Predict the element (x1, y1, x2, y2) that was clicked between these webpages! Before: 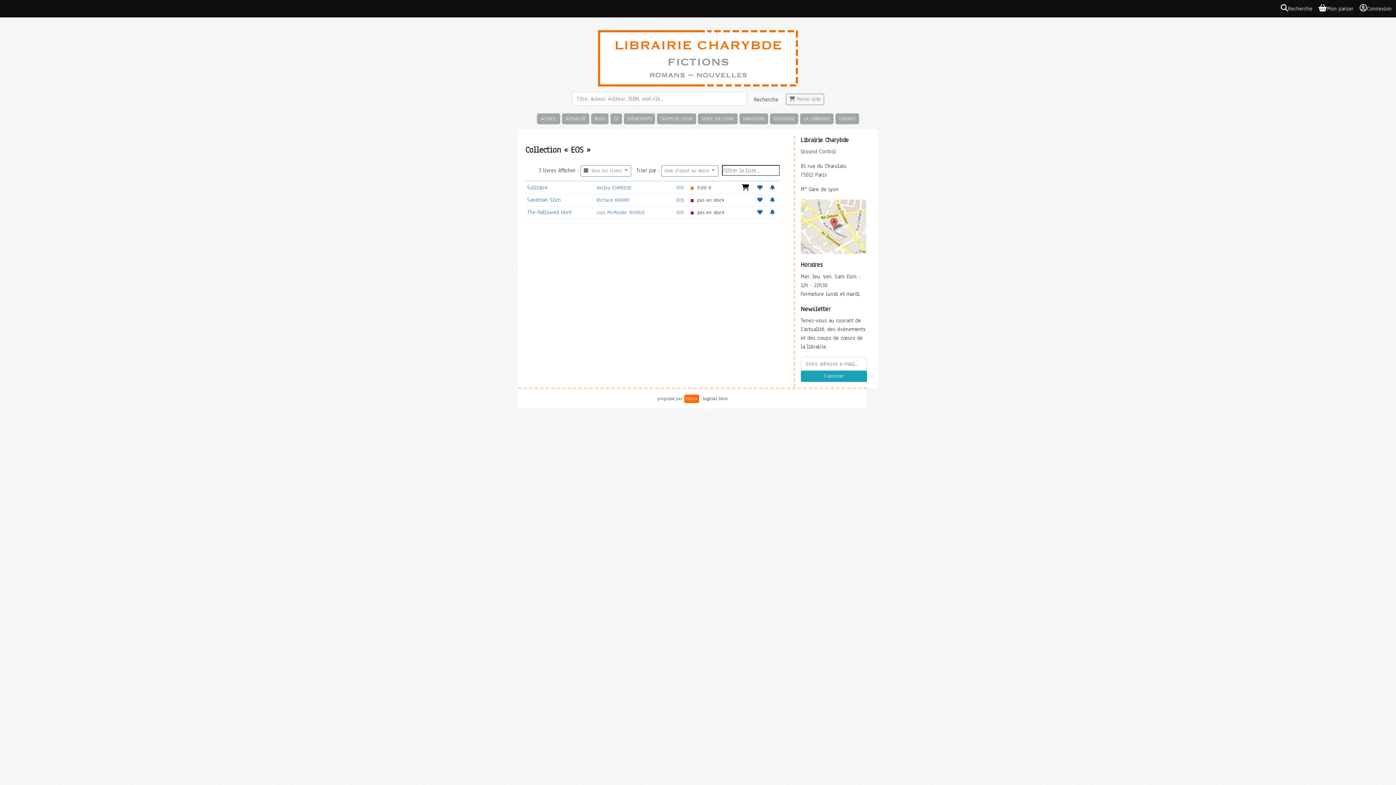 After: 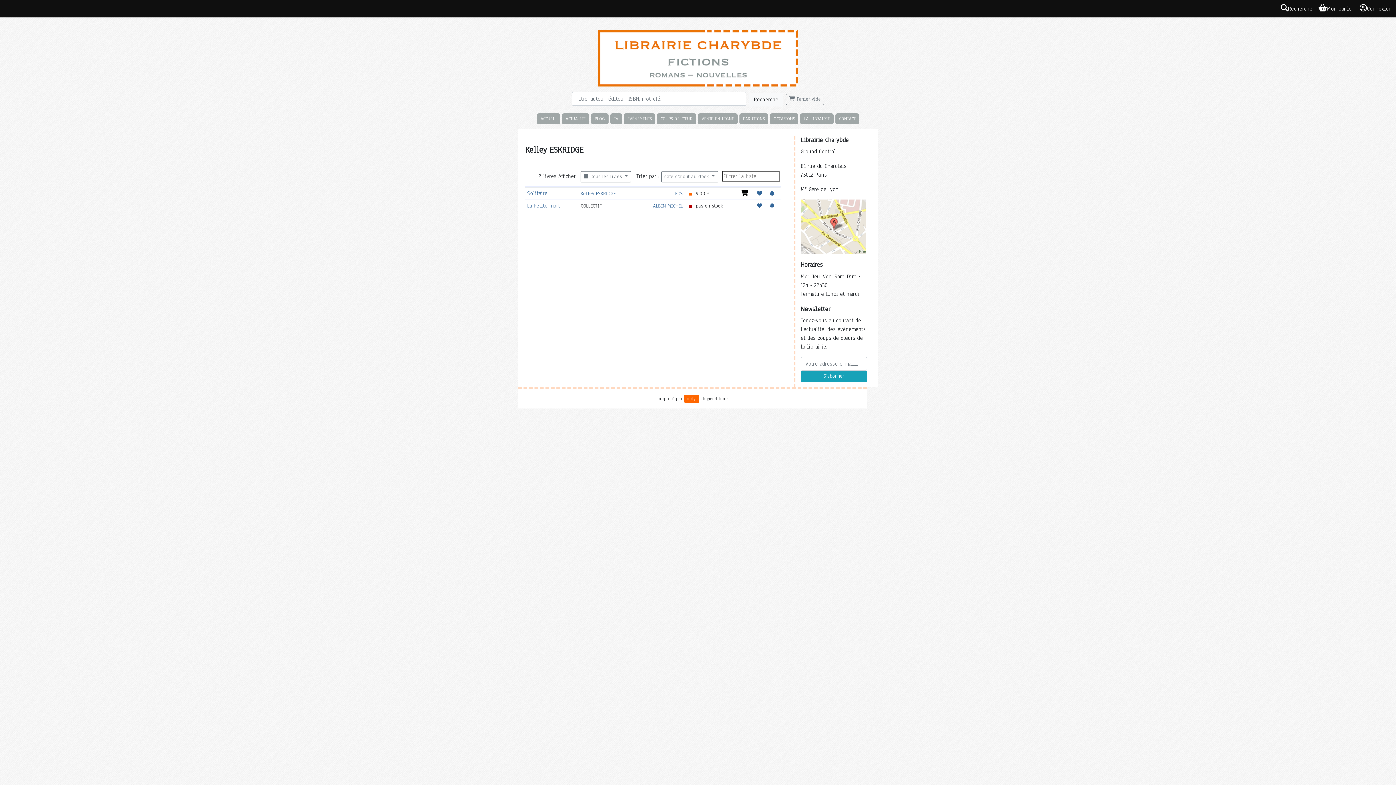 Action: label: Kelley ESKRIDGE bbox: (596, 184, 631, 191)